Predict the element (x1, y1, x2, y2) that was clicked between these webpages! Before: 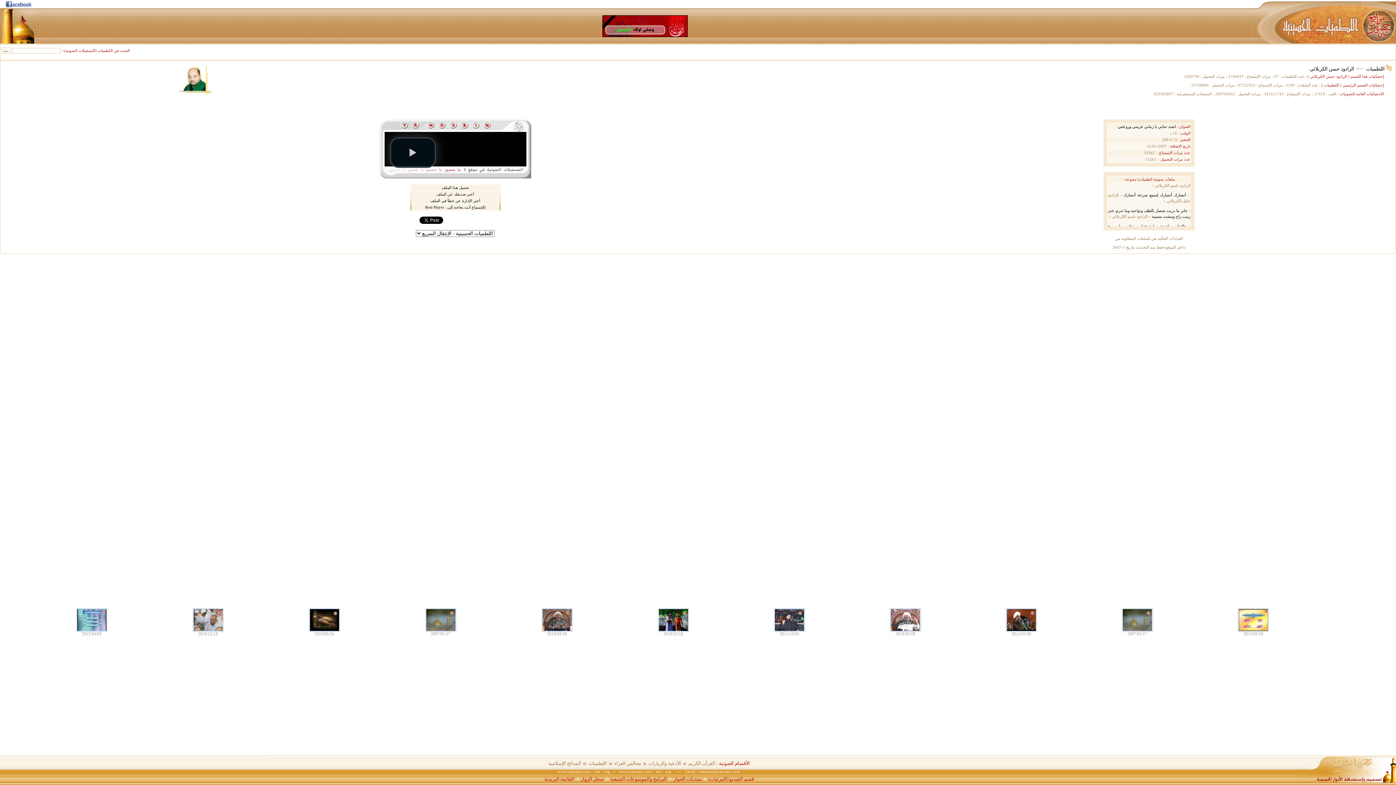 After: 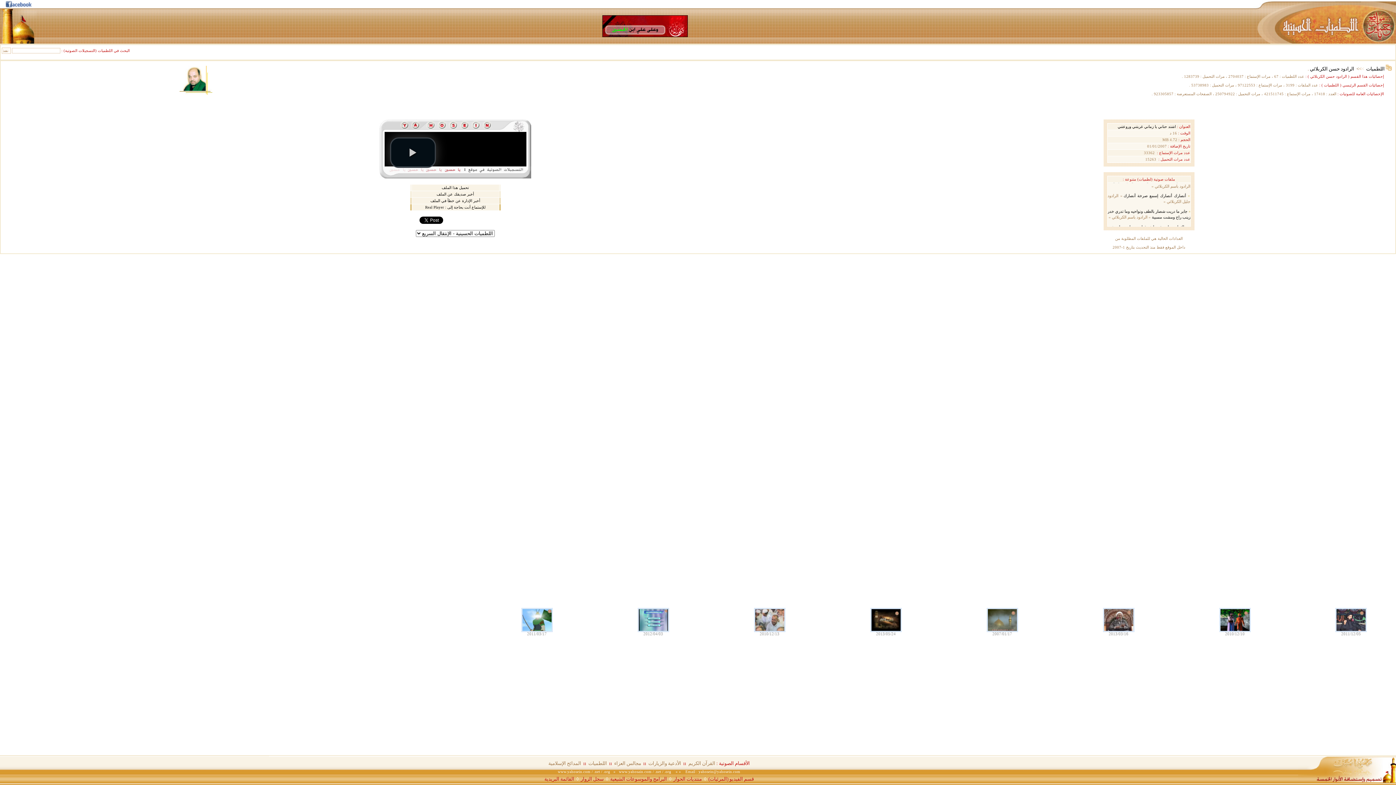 Action: label: / .org bbox: (601, 770, 610, 774)